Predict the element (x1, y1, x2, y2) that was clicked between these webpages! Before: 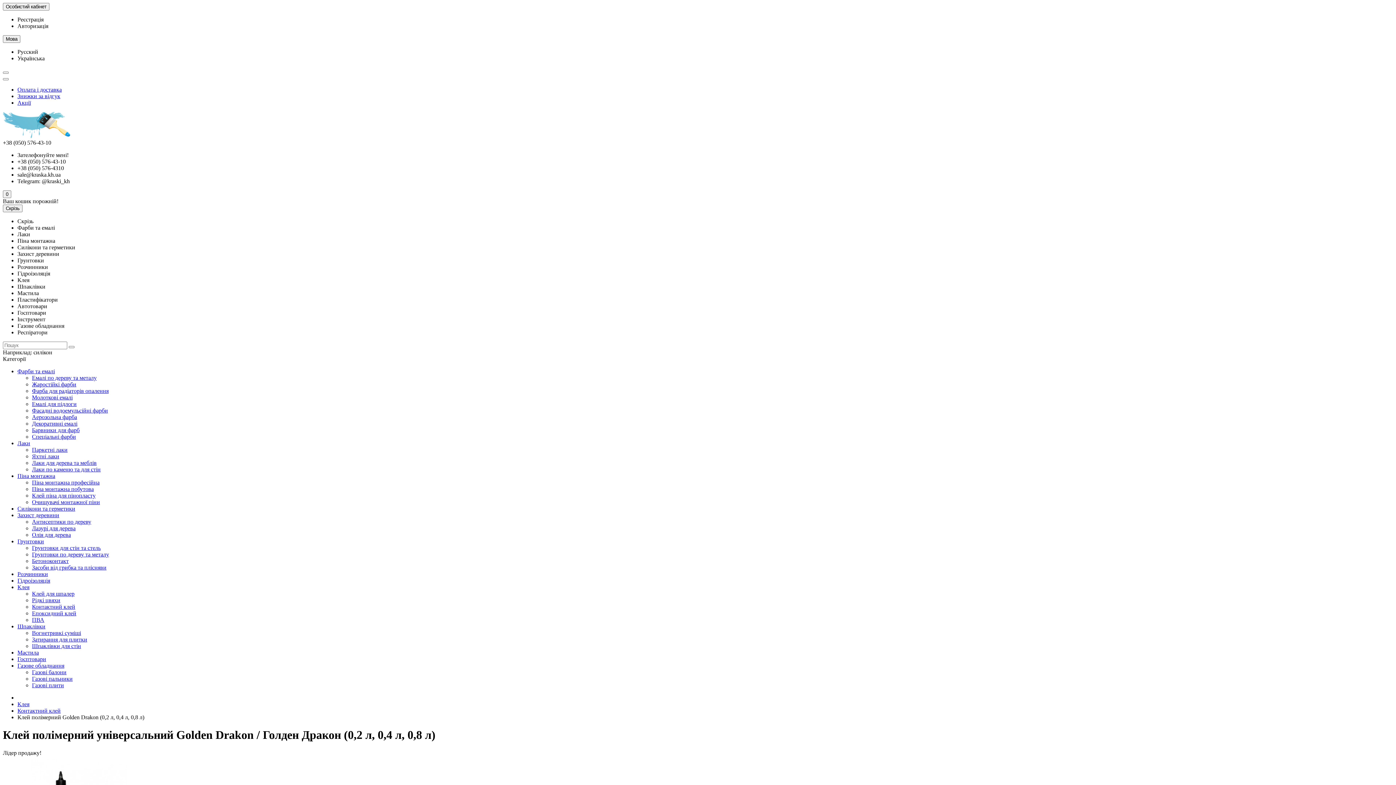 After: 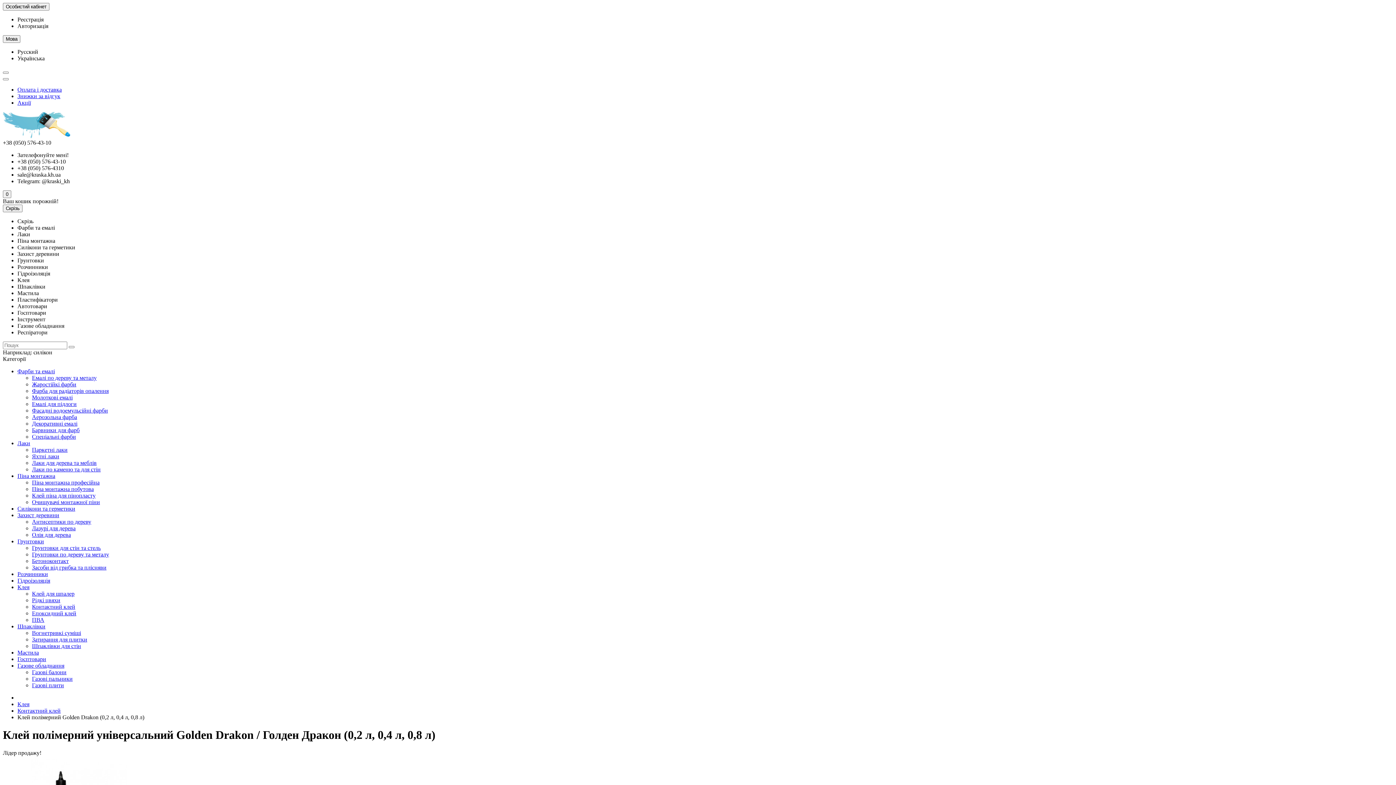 Action: label: Клея bbox: (17, 277, 29, 283)